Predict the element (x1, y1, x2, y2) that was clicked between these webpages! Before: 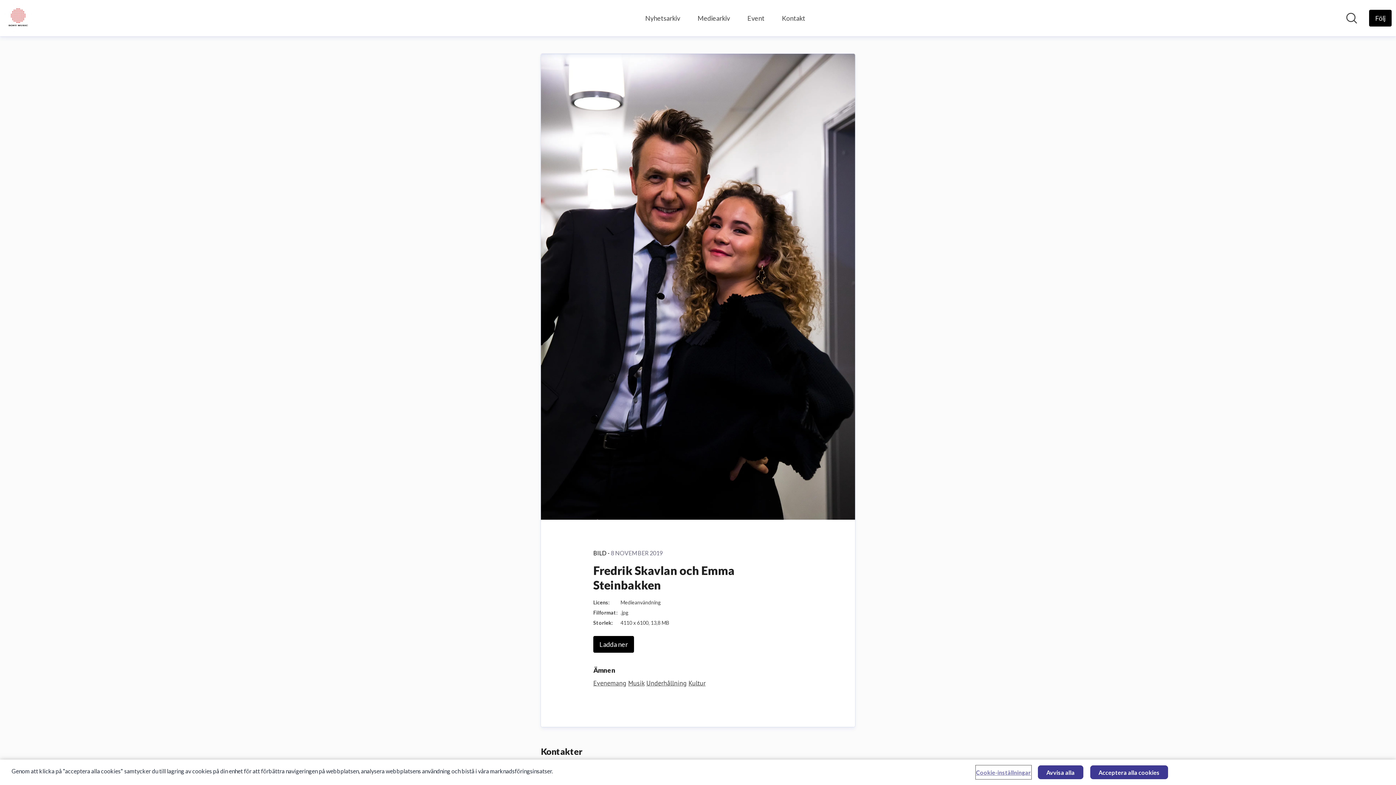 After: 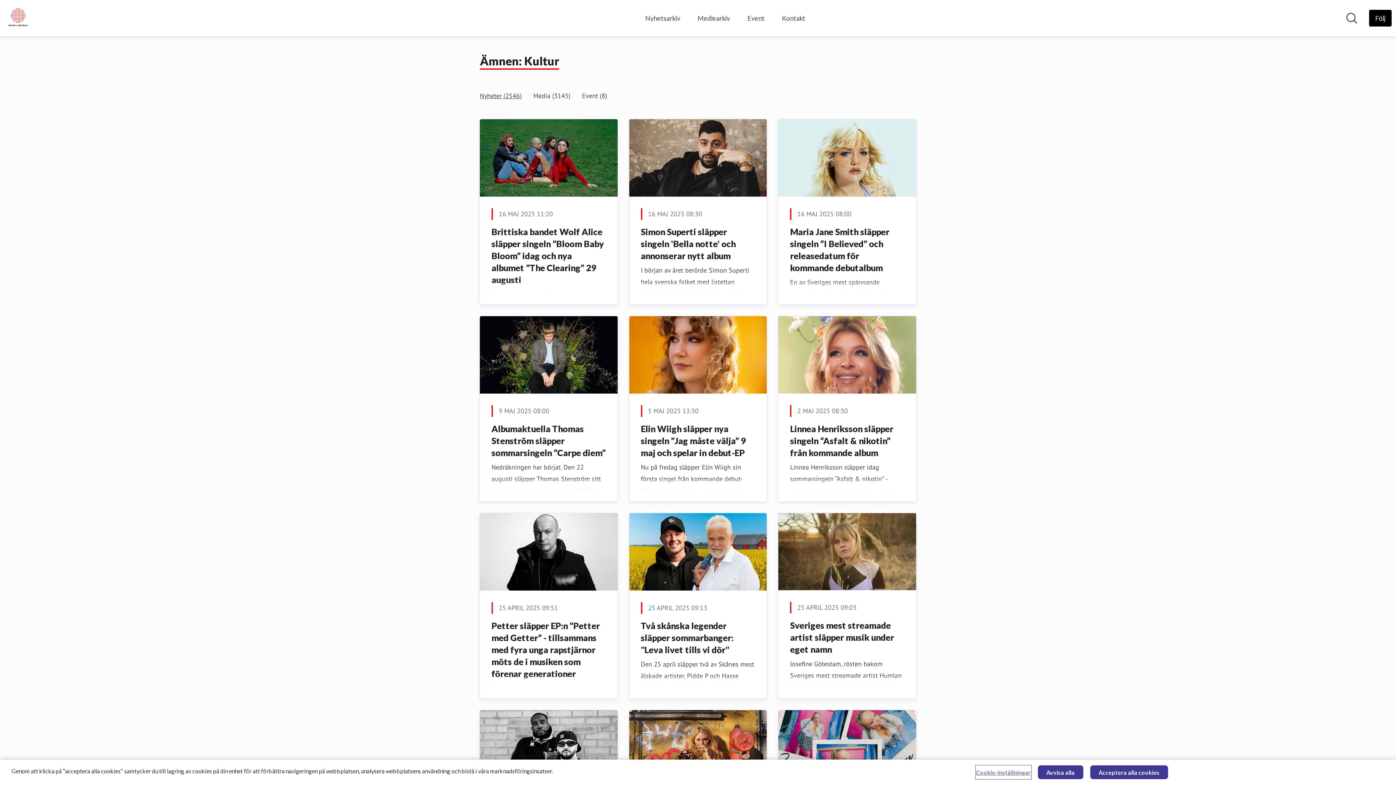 Action: bbox: (688, 679, 705, 687) label: Kultur